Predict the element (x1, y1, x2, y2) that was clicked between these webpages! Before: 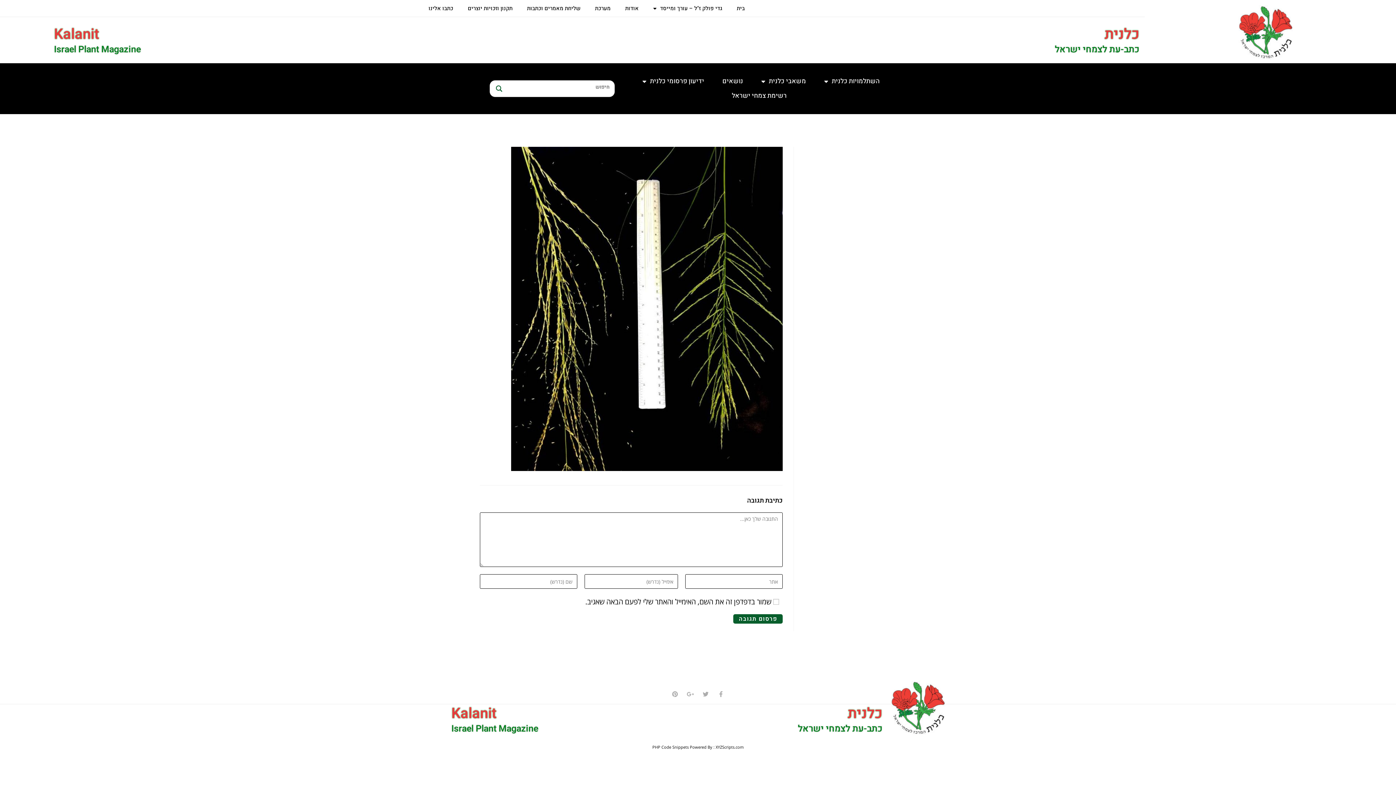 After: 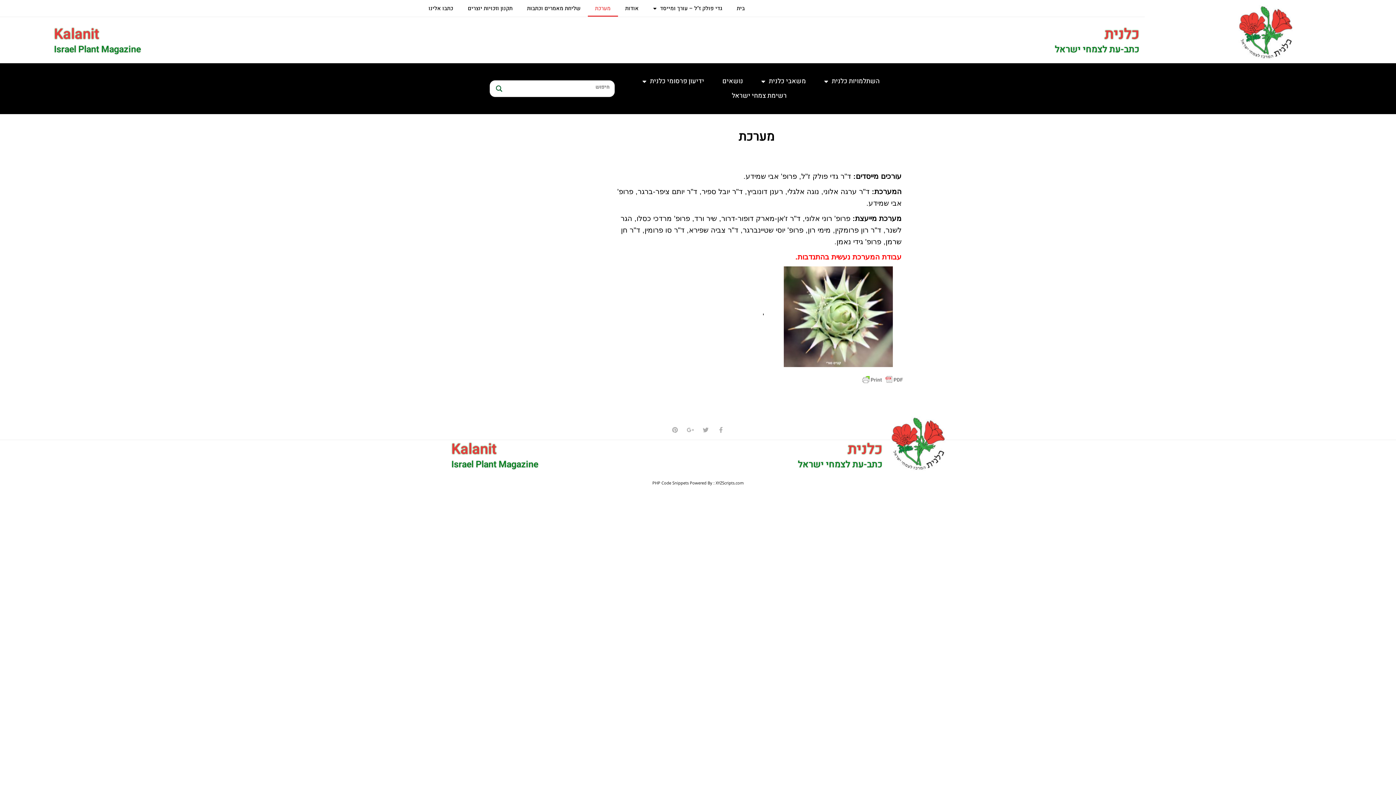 Action: label: מערכת bbox: (587, 0, 618, 16)